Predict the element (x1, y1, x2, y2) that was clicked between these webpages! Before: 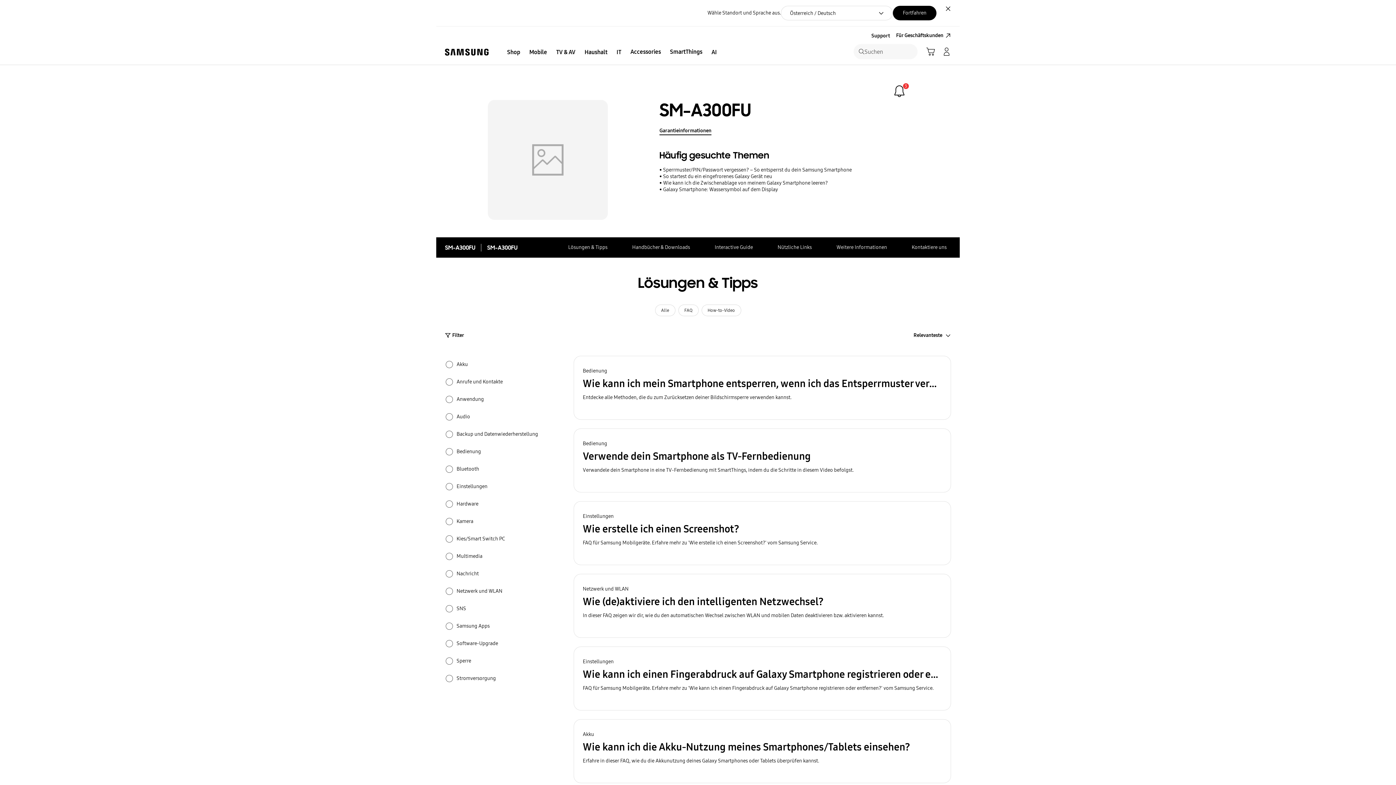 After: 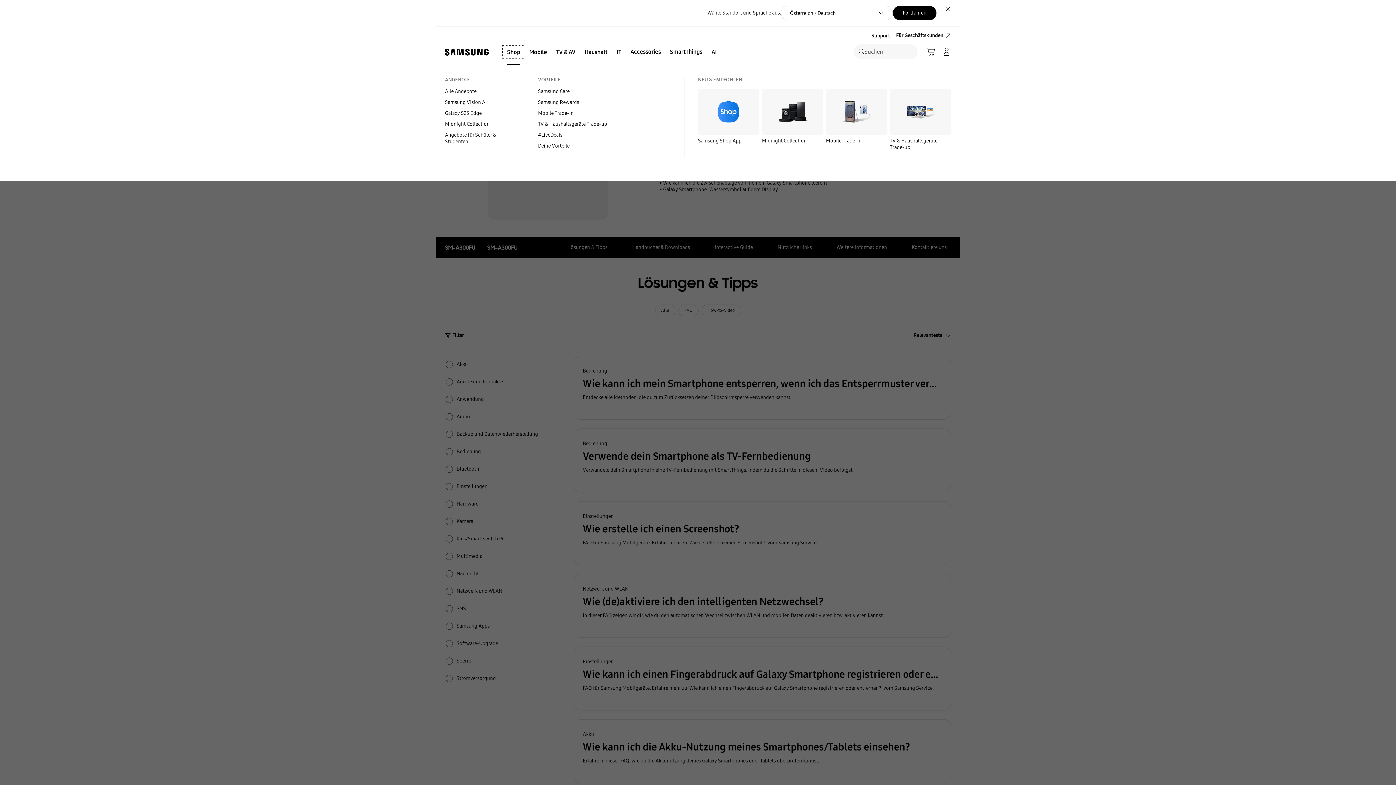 Action: bbox: (502, 46, 524, 57) label: Shop